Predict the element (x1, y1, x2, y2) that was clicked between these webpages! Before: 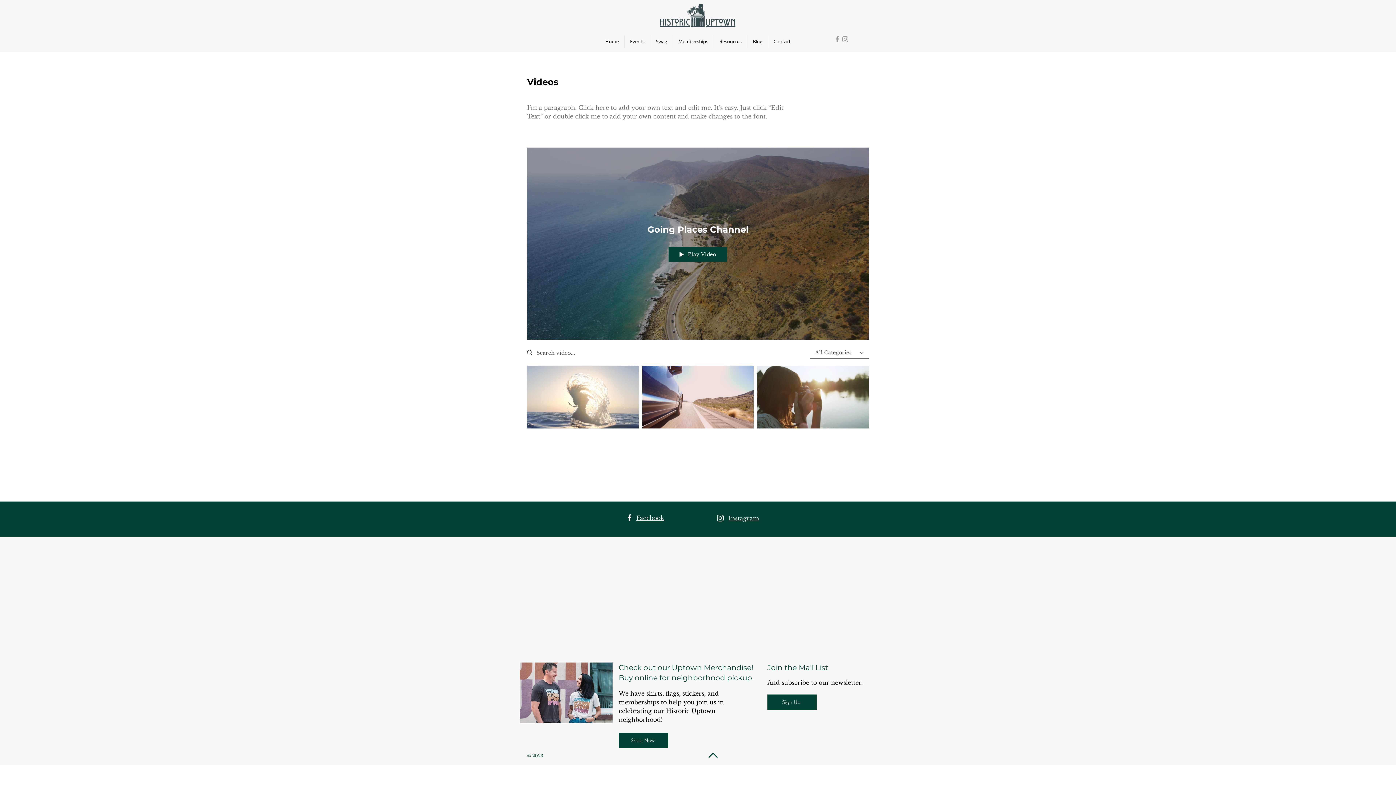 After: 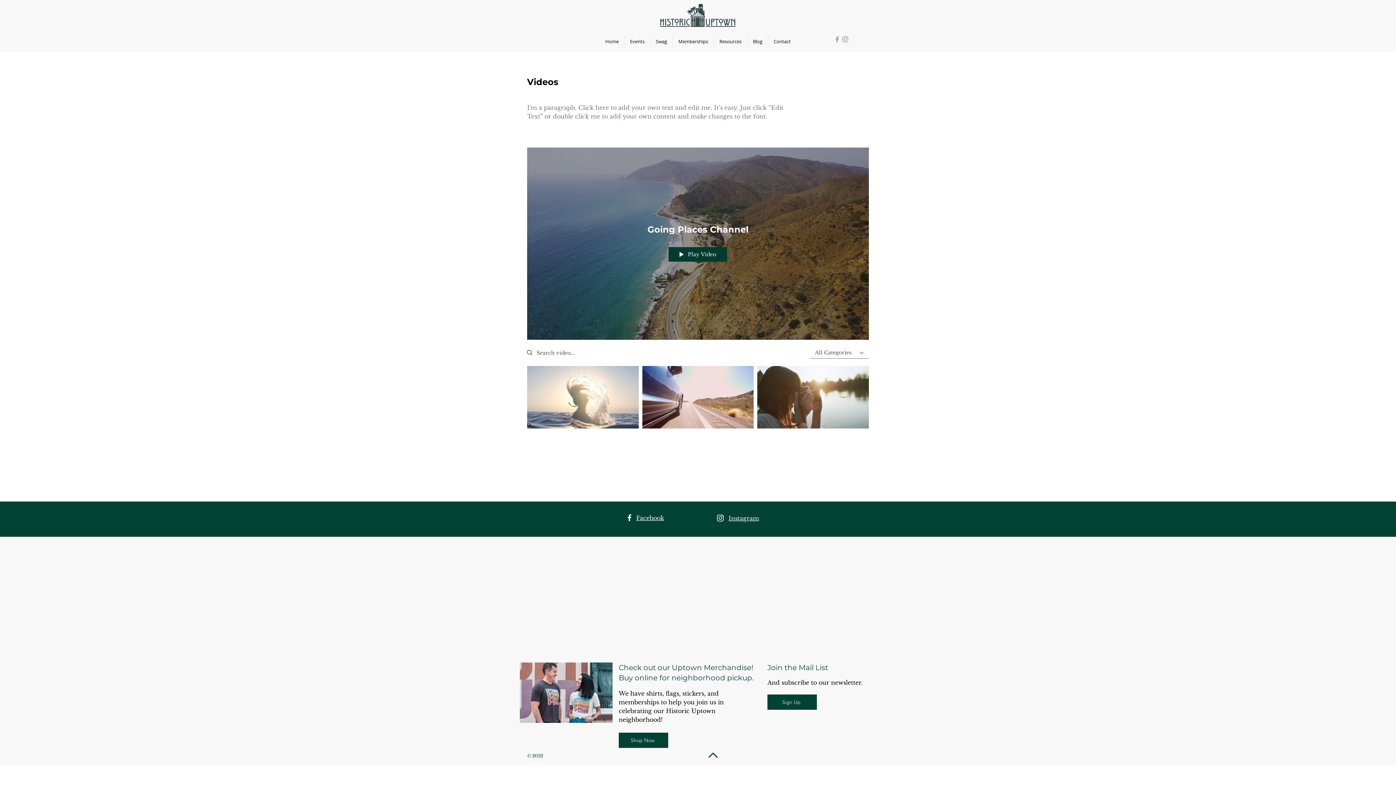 Action: label: Play Video bbox: (668, 247, 727, 261)